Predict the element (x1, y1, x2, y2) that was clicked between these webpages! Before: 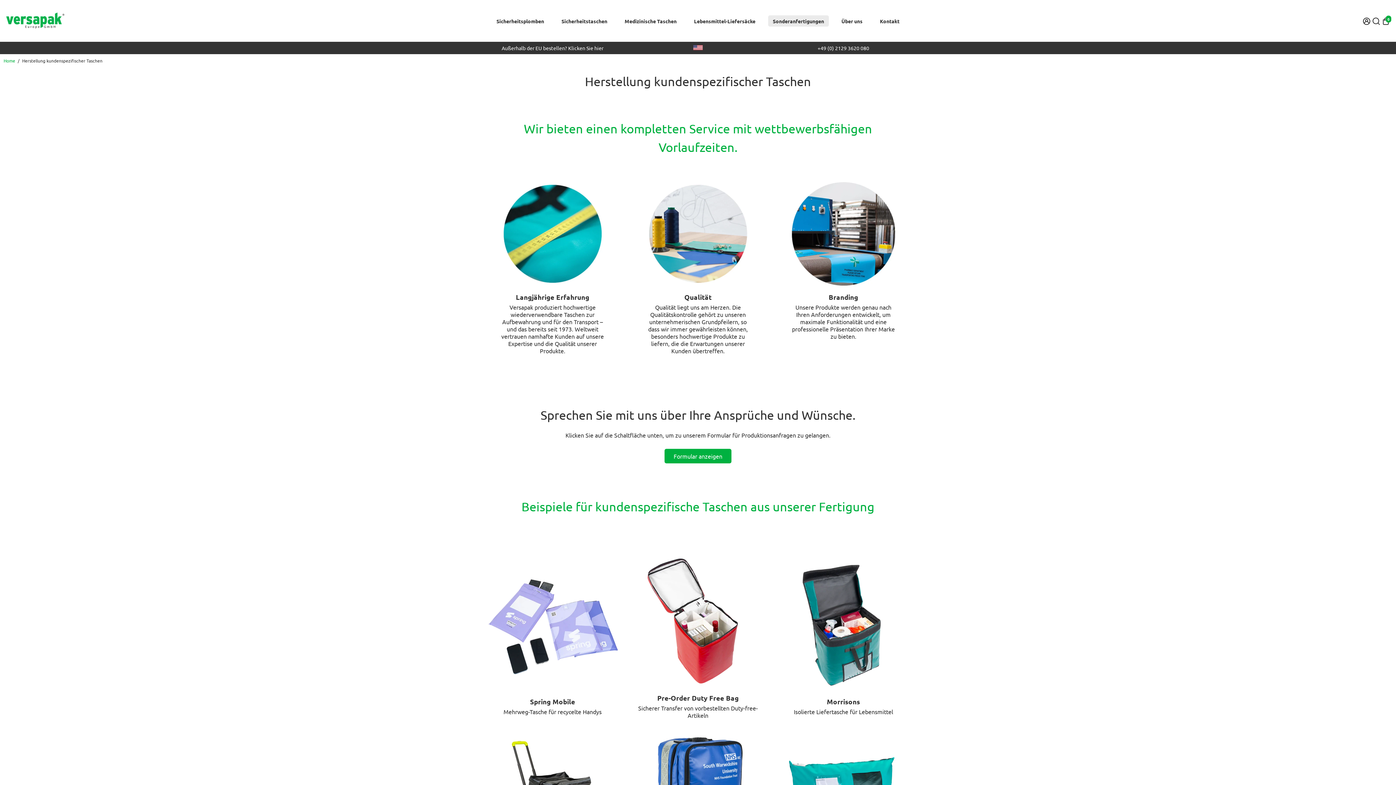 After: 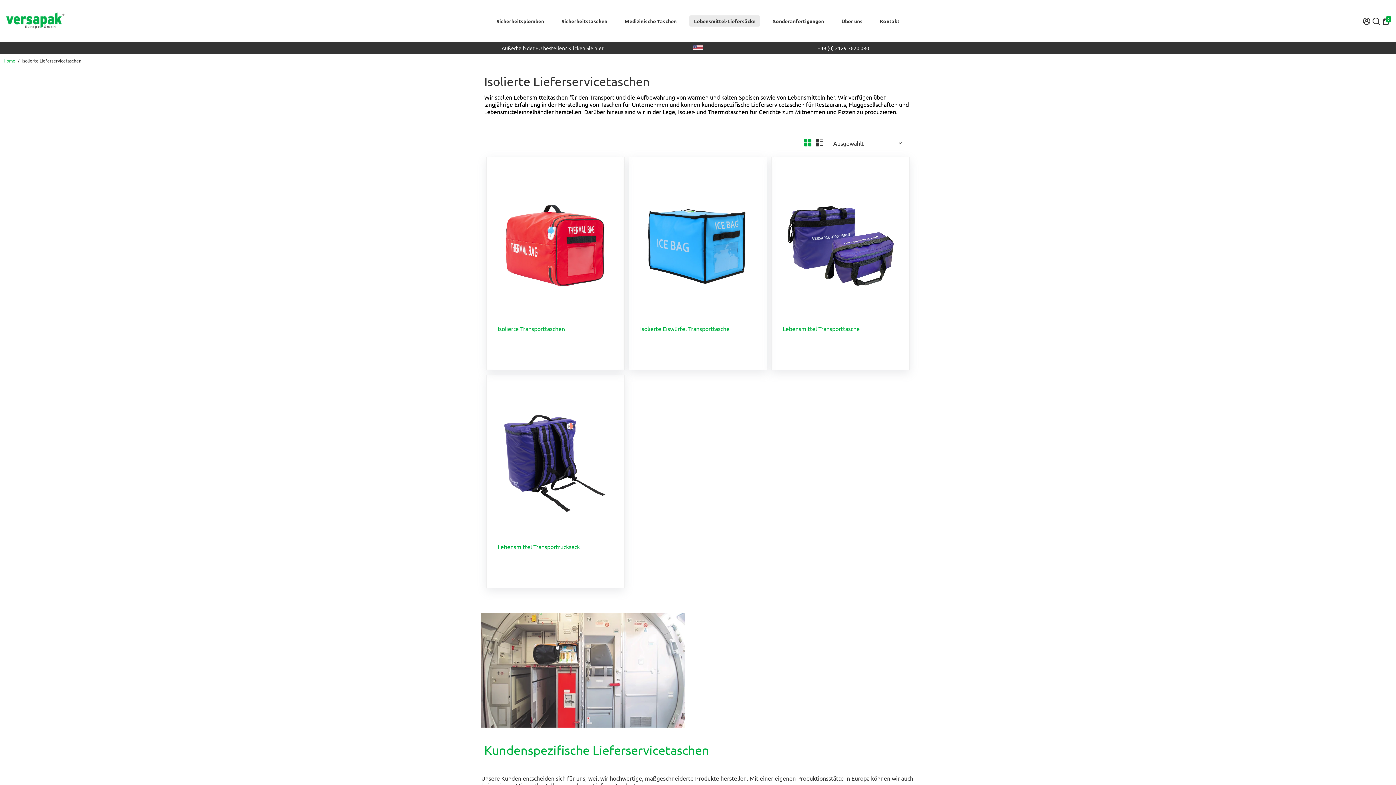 Action: bbox: (686, 0, 762, 41) label: Lebensmittel-Liefersäcke